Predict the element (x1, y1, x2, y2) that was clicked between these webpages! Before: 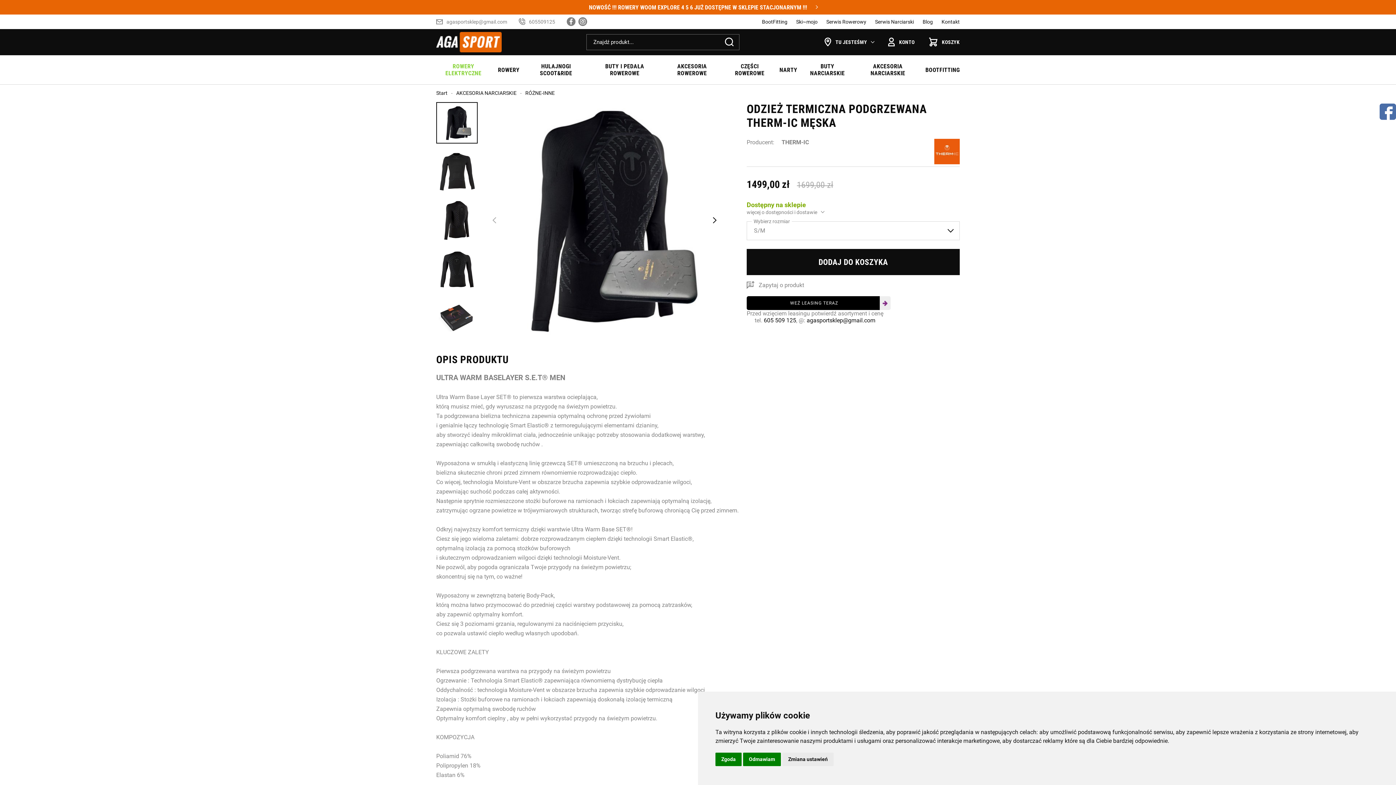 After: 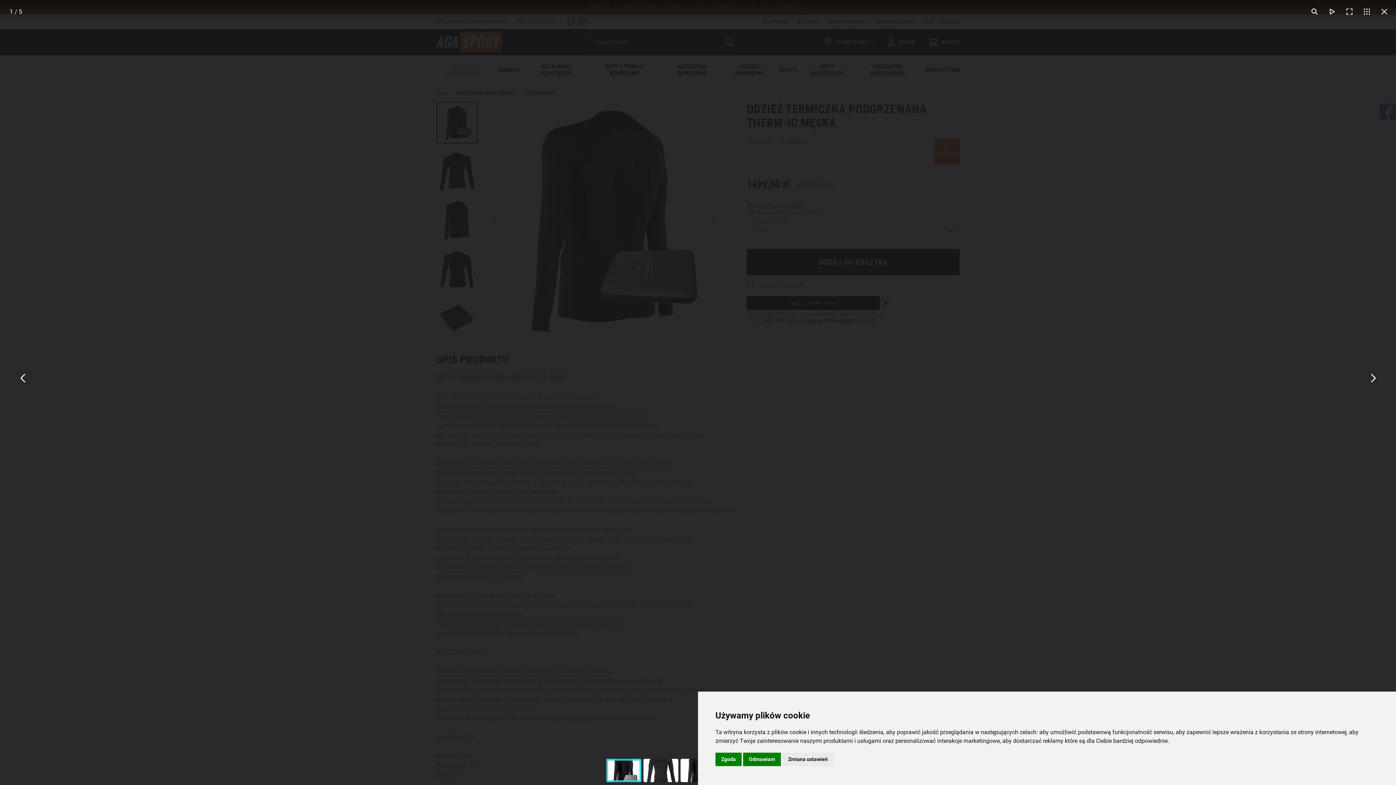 Action: bbox: (486, 102, 722, 338)